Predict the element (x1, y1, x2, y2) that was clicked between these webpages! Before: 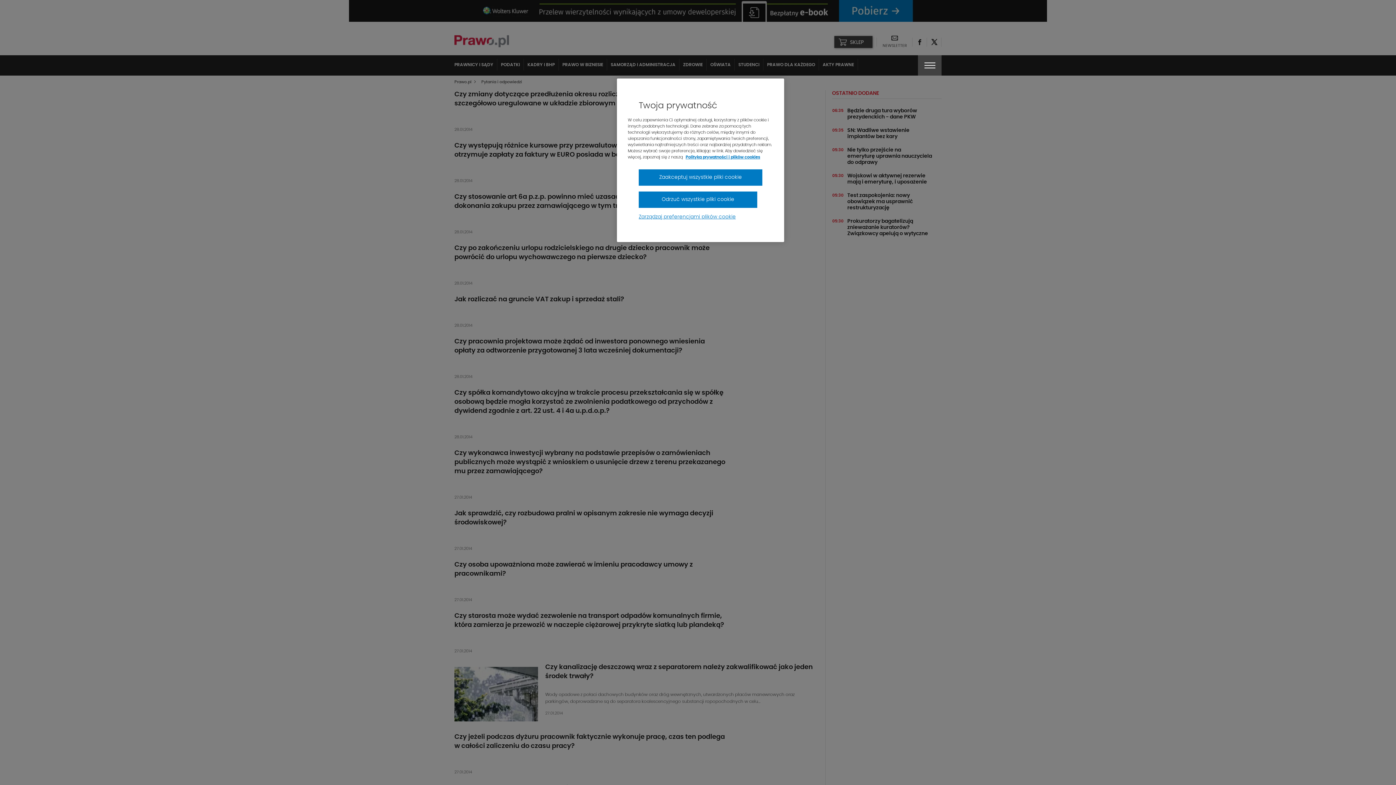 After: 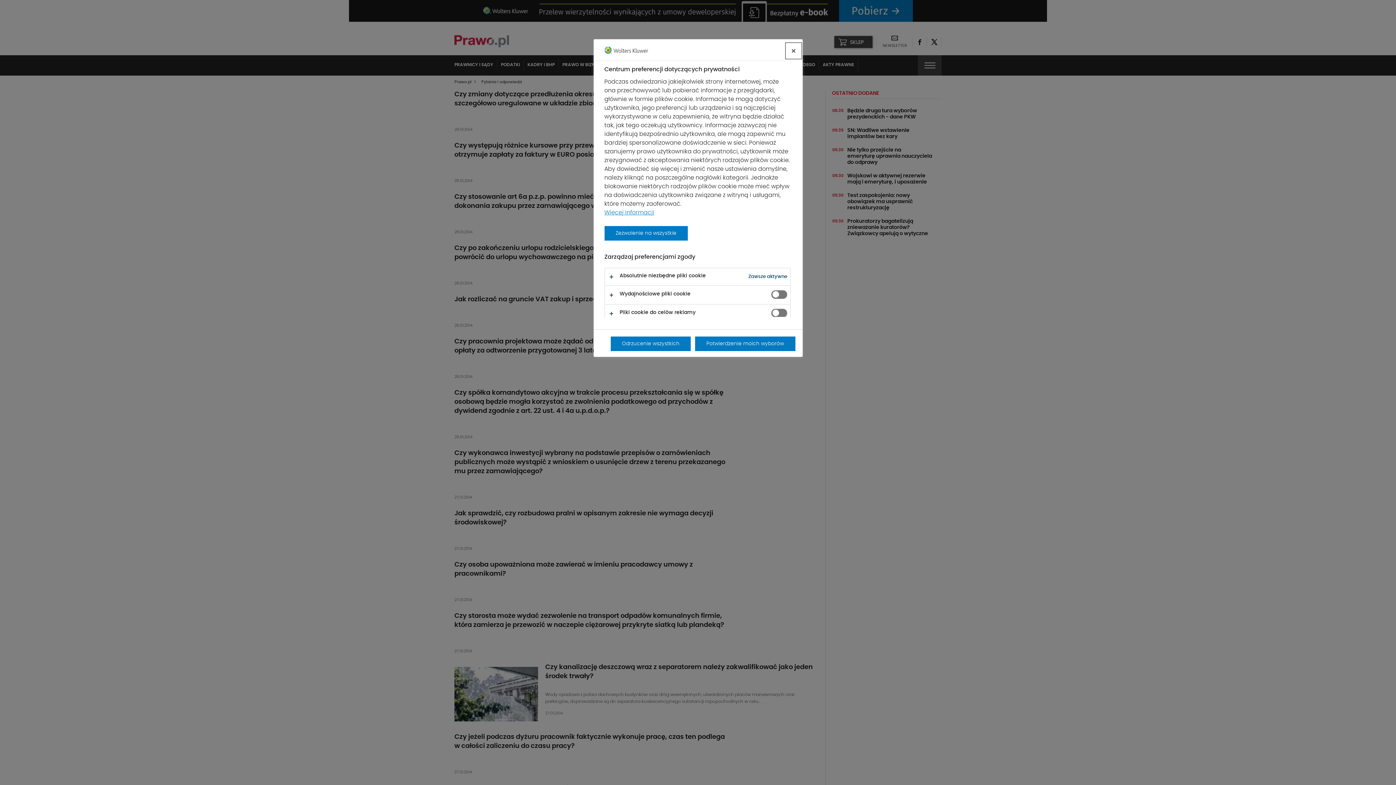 Action: bbox: (638, 213, 735, 220) label: Zarządzaj preferencjami plików cookie